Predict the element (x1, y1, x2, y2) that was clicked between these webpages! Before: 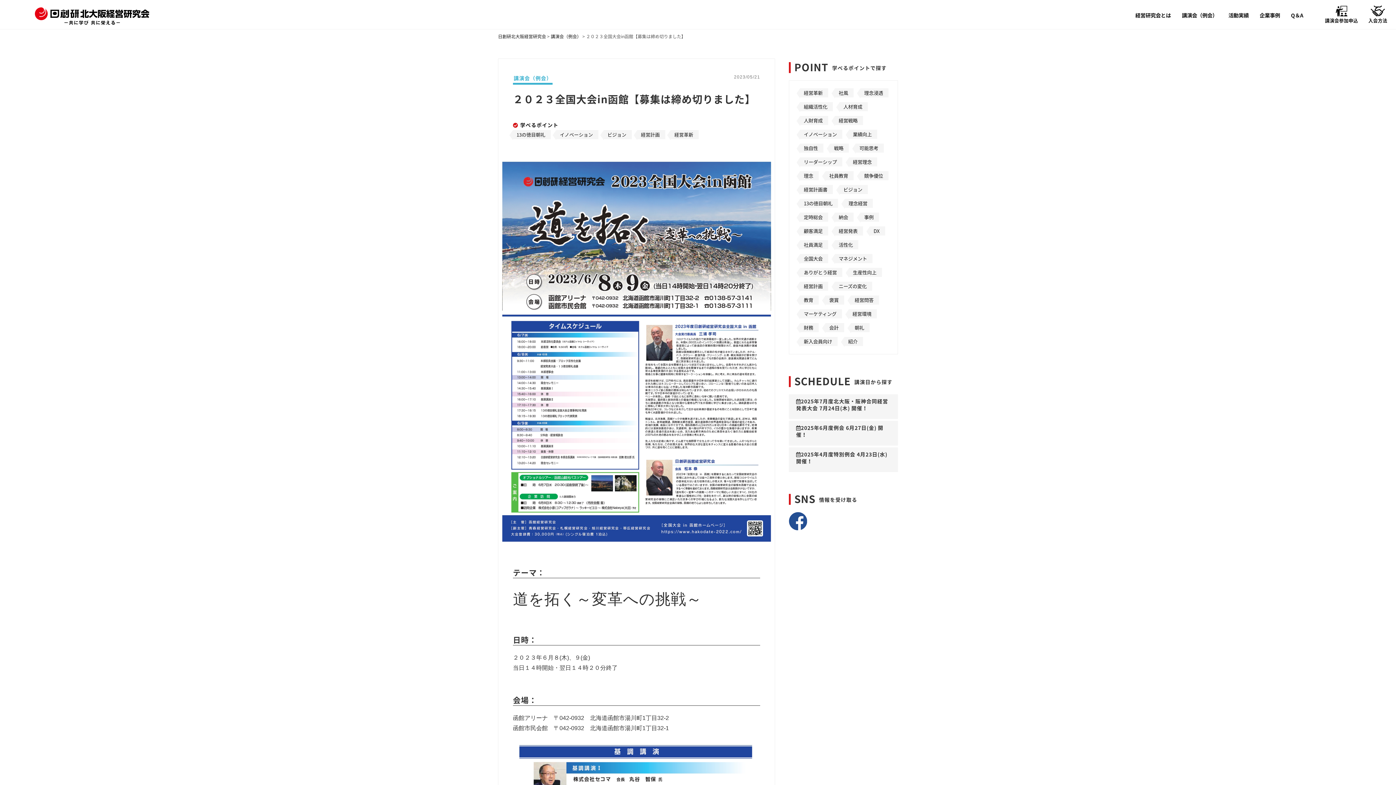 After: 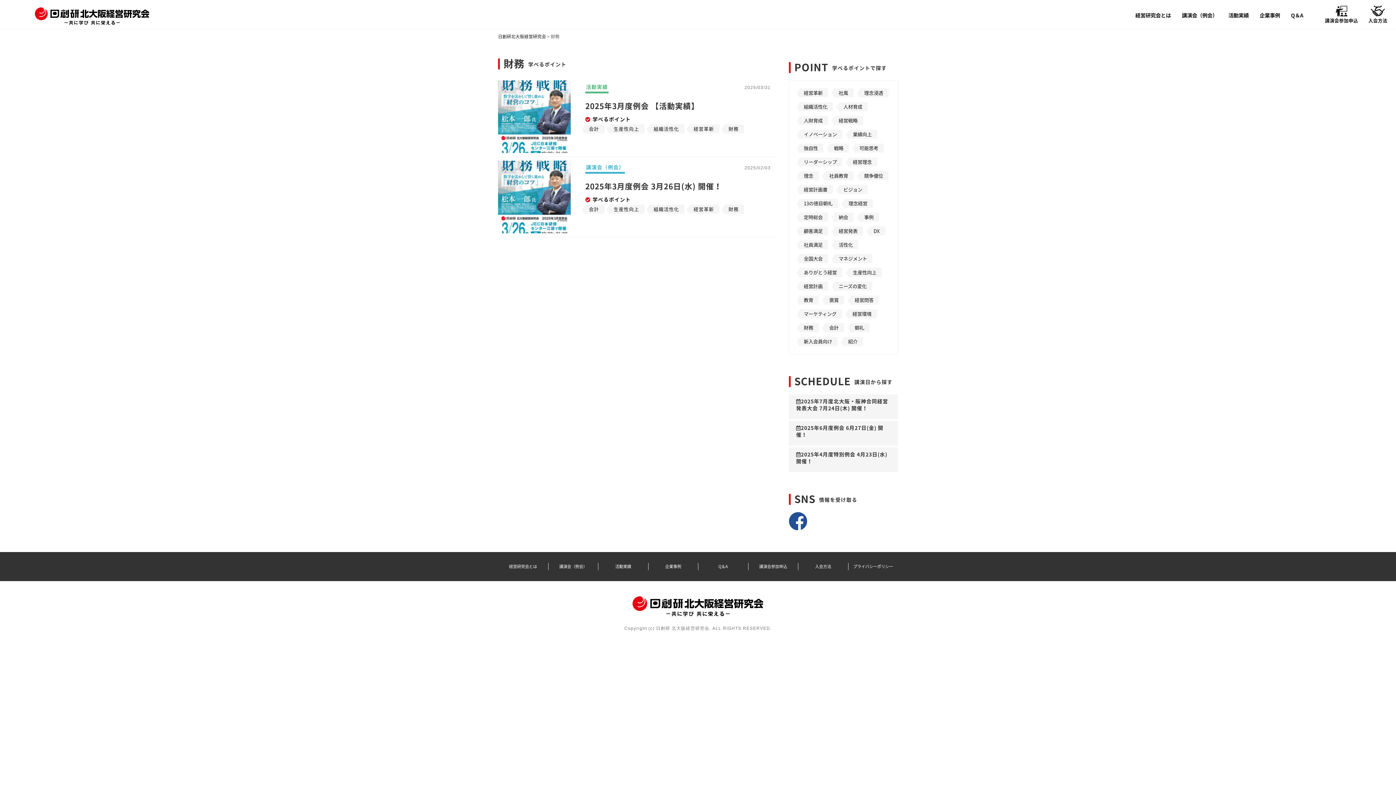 Action: label: 財務 bbox: (800, 323, 818, 332)